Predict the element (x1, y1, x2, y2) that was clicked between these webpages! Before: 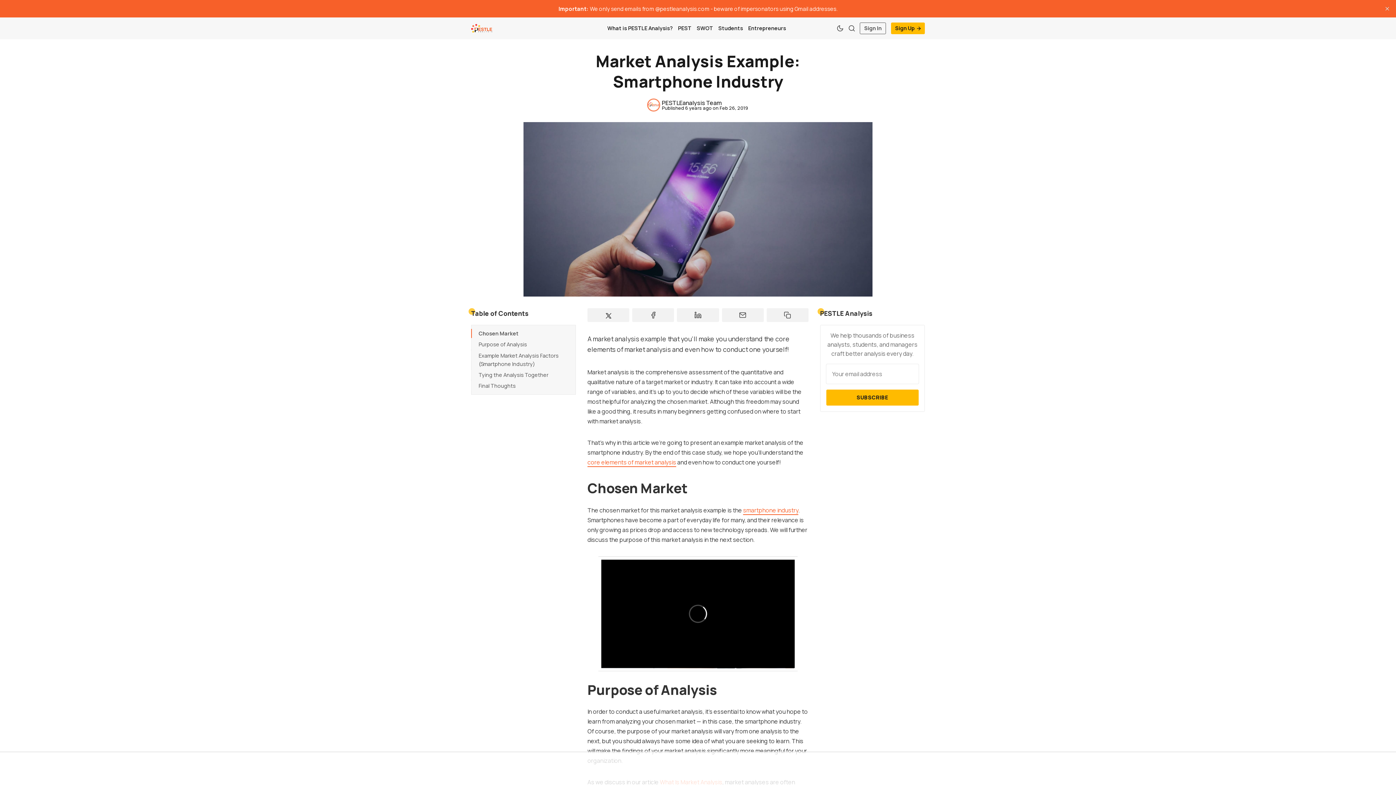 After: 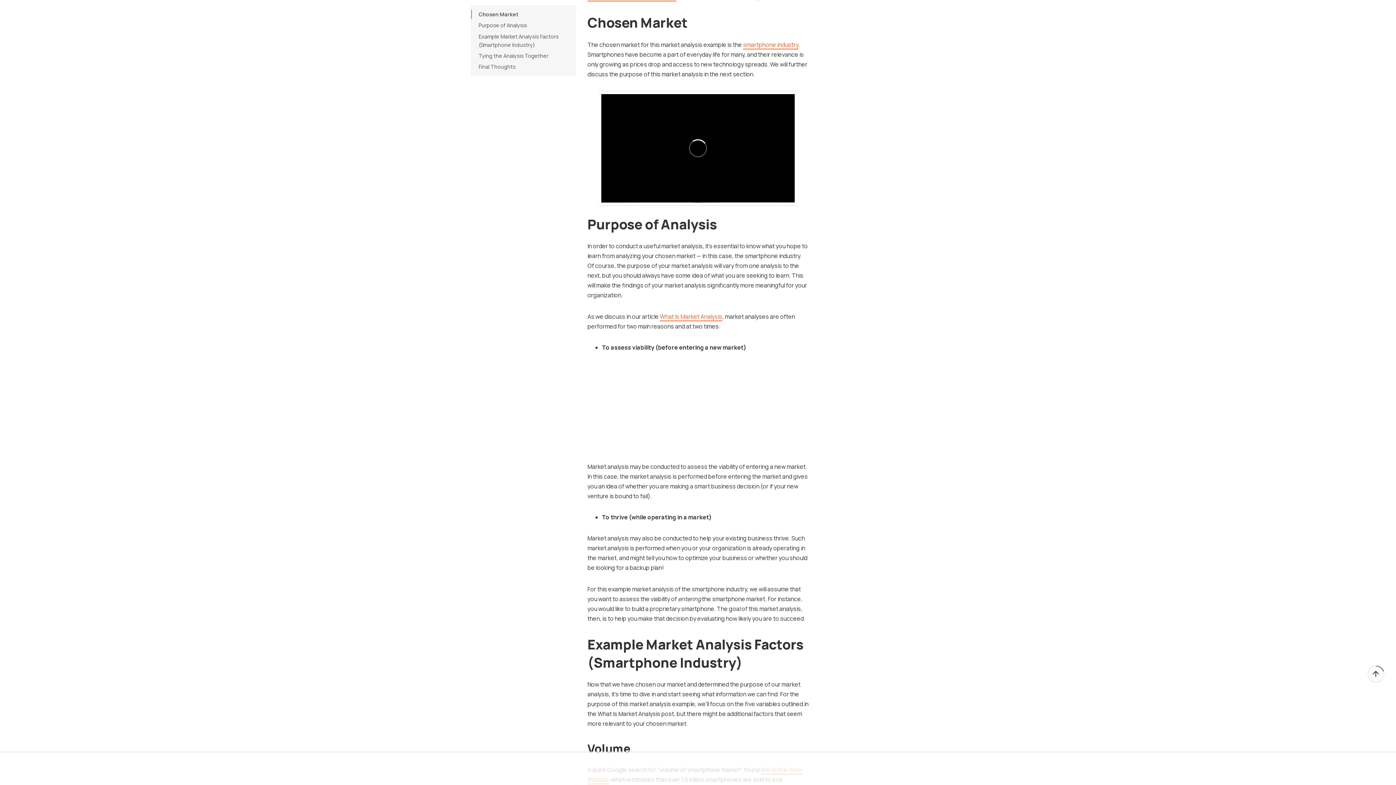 Action: label: Chosen Market bbox: (477, 328, 569, 339)